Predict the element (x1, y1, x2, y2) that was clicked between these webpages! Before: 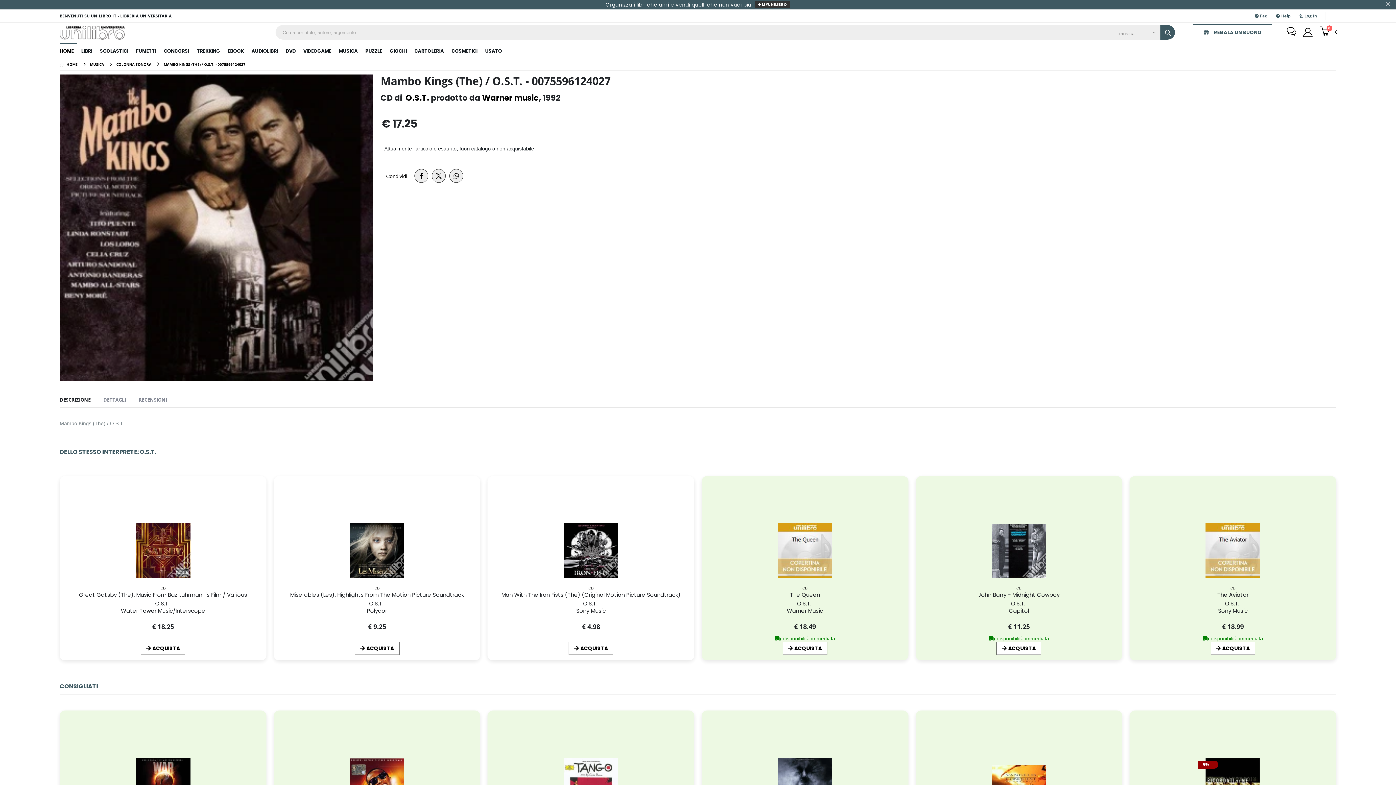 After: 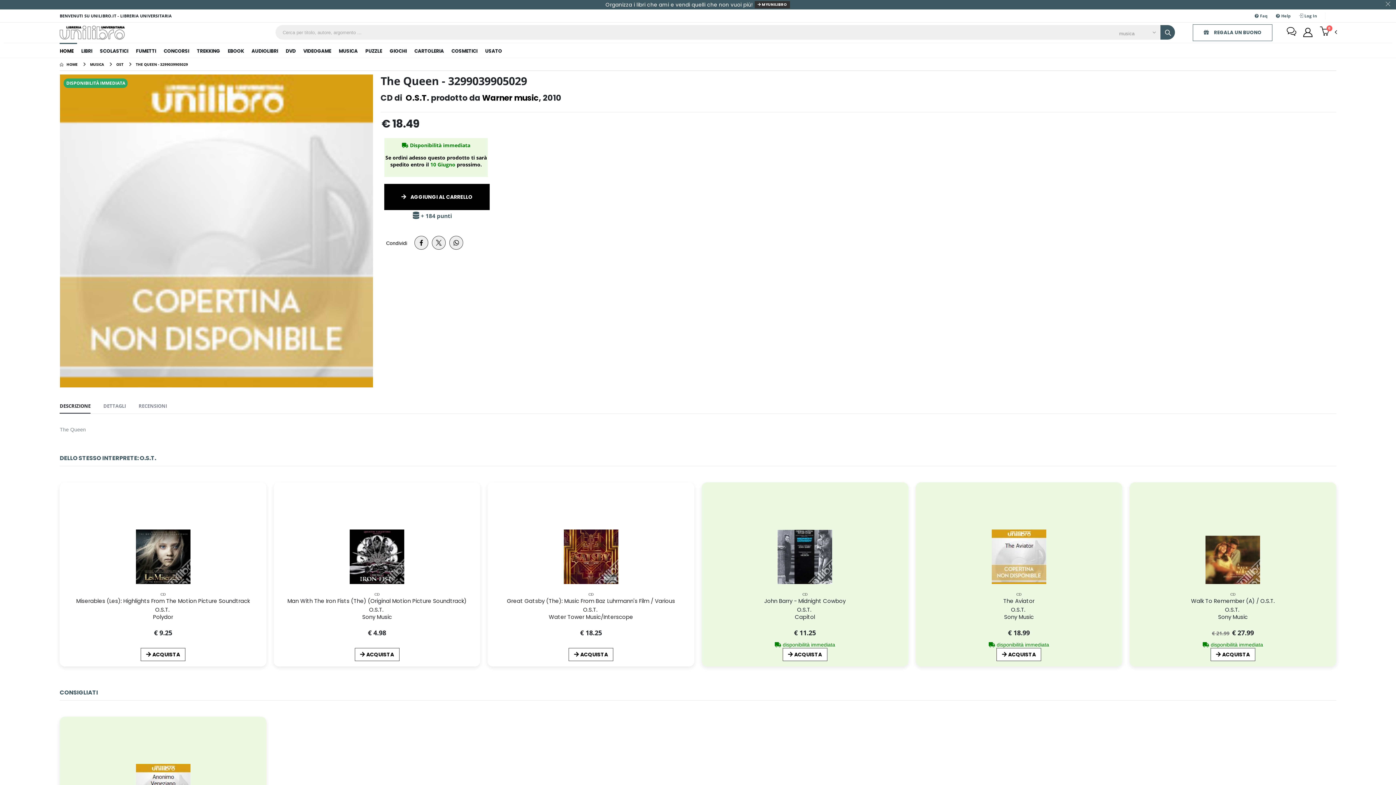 Action: bbox: (797, 599, 813, 607) label: O.S.T. 